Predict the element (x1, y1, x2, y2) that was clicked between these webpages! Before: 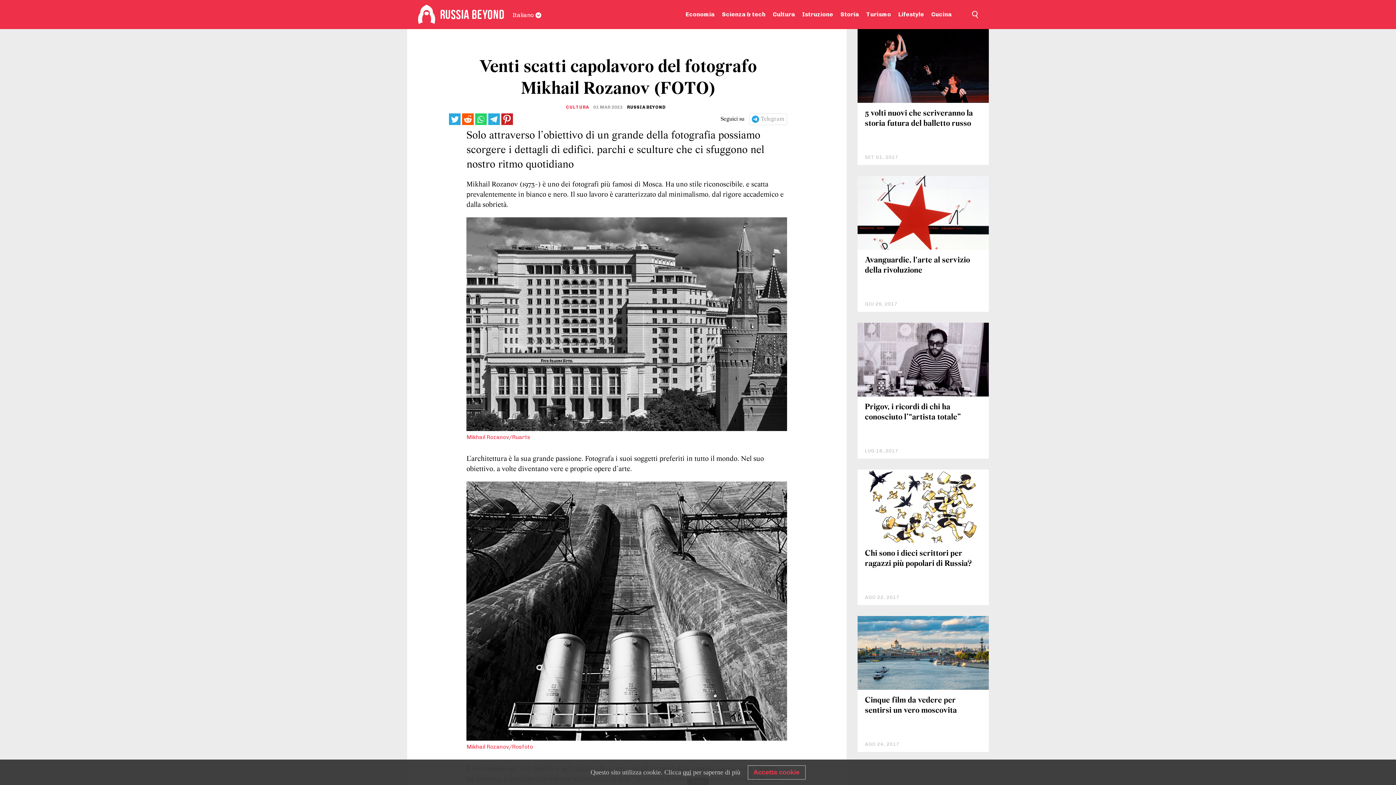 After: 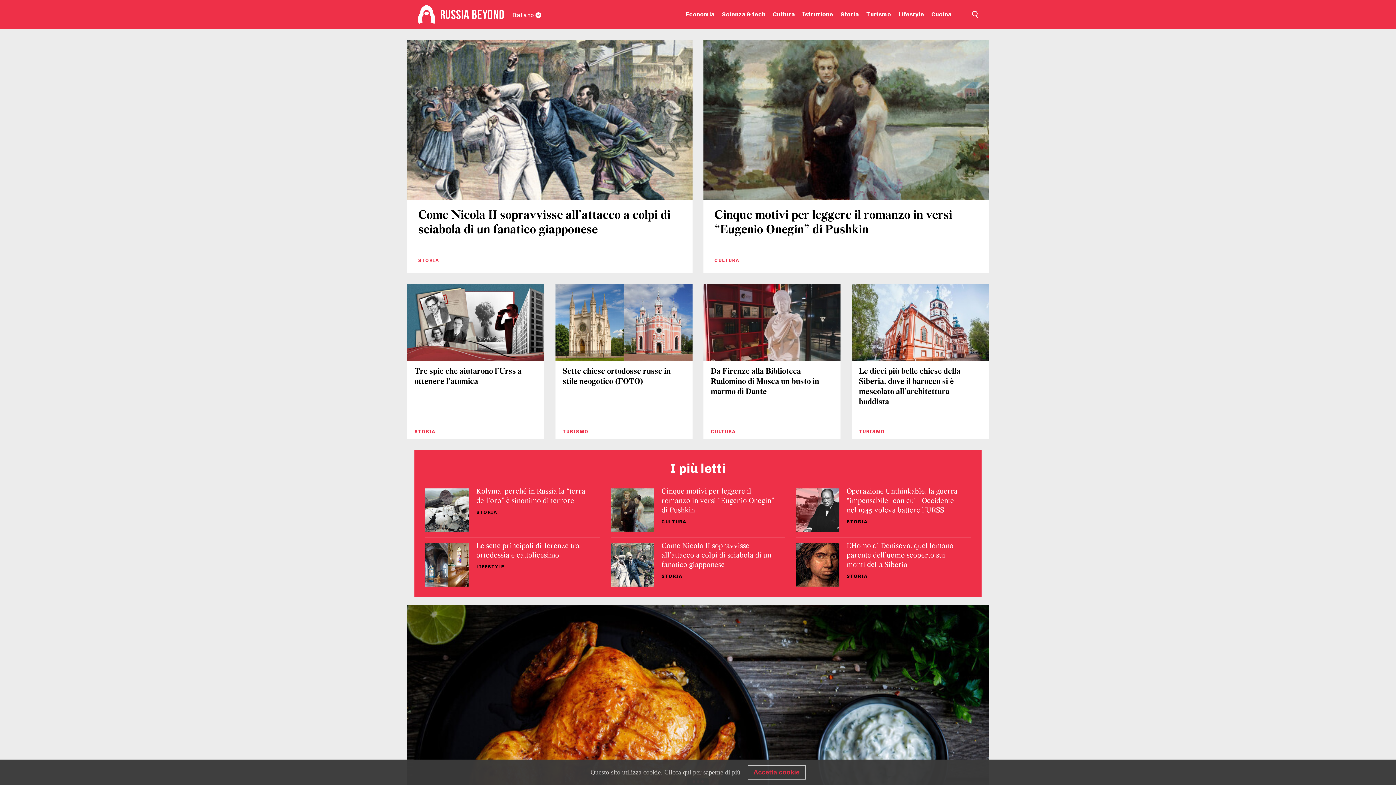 Action: label: Home bbox: (418, 4, 435, 24)